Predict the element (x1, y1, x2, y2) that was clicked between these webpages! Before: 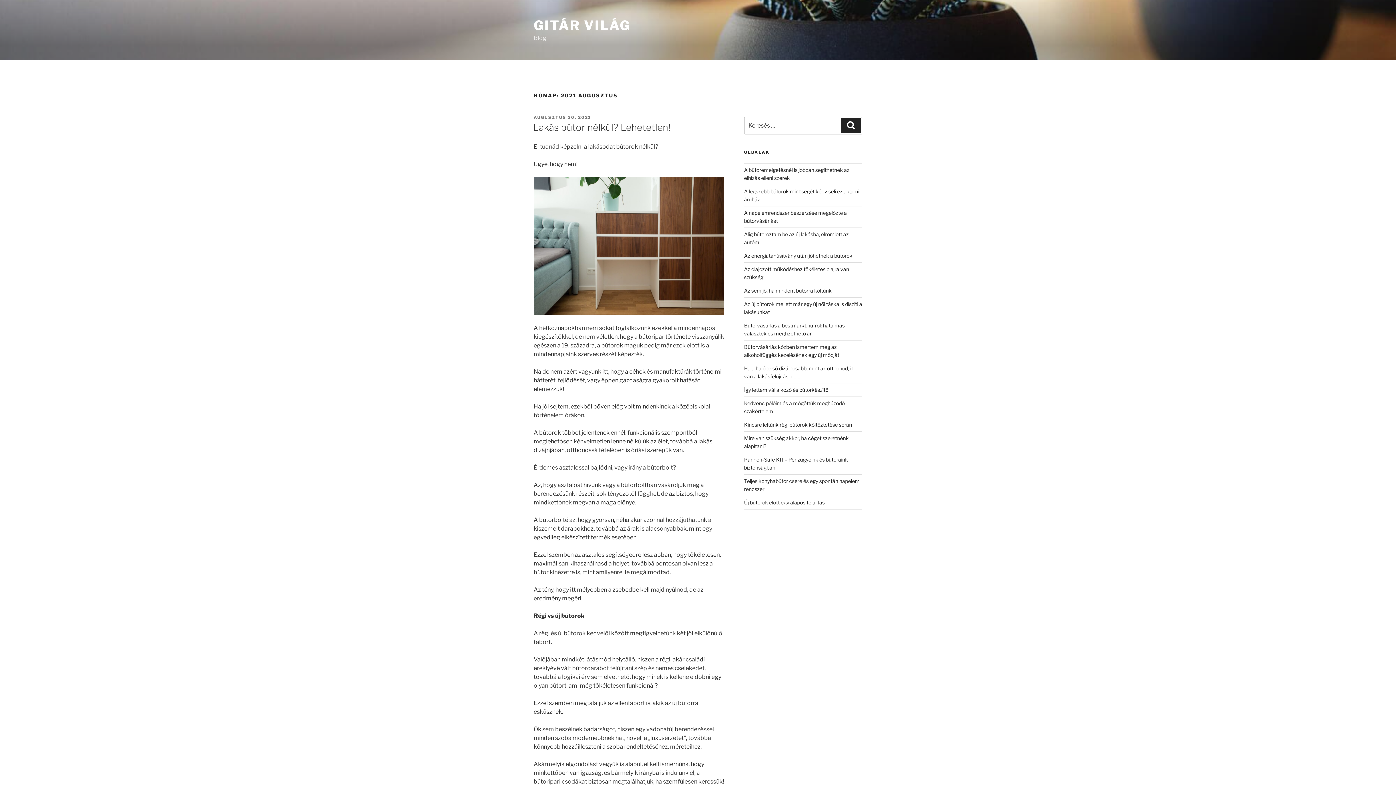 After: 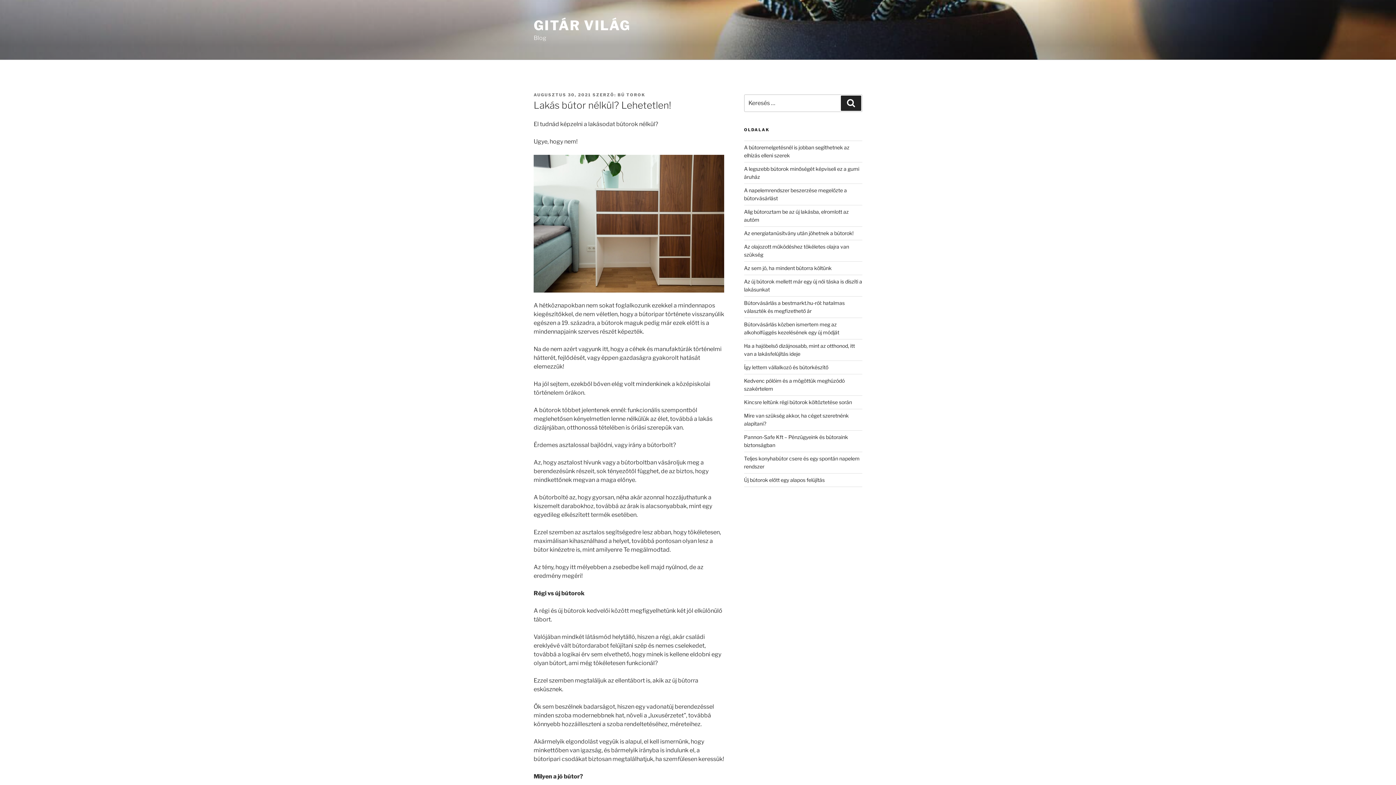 Action: label: AUGUSZTUS 30, 2021 bbox: (533, 114, 591, 119)